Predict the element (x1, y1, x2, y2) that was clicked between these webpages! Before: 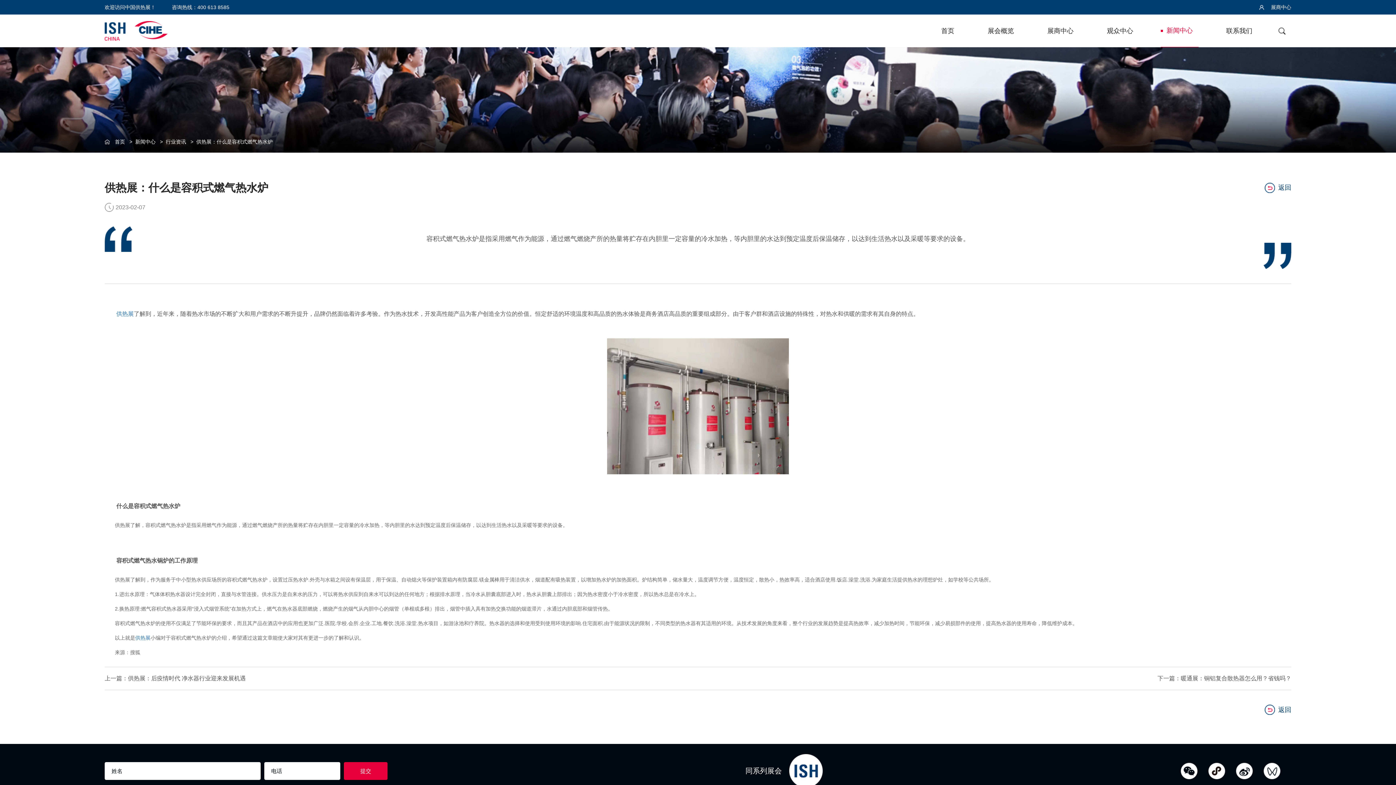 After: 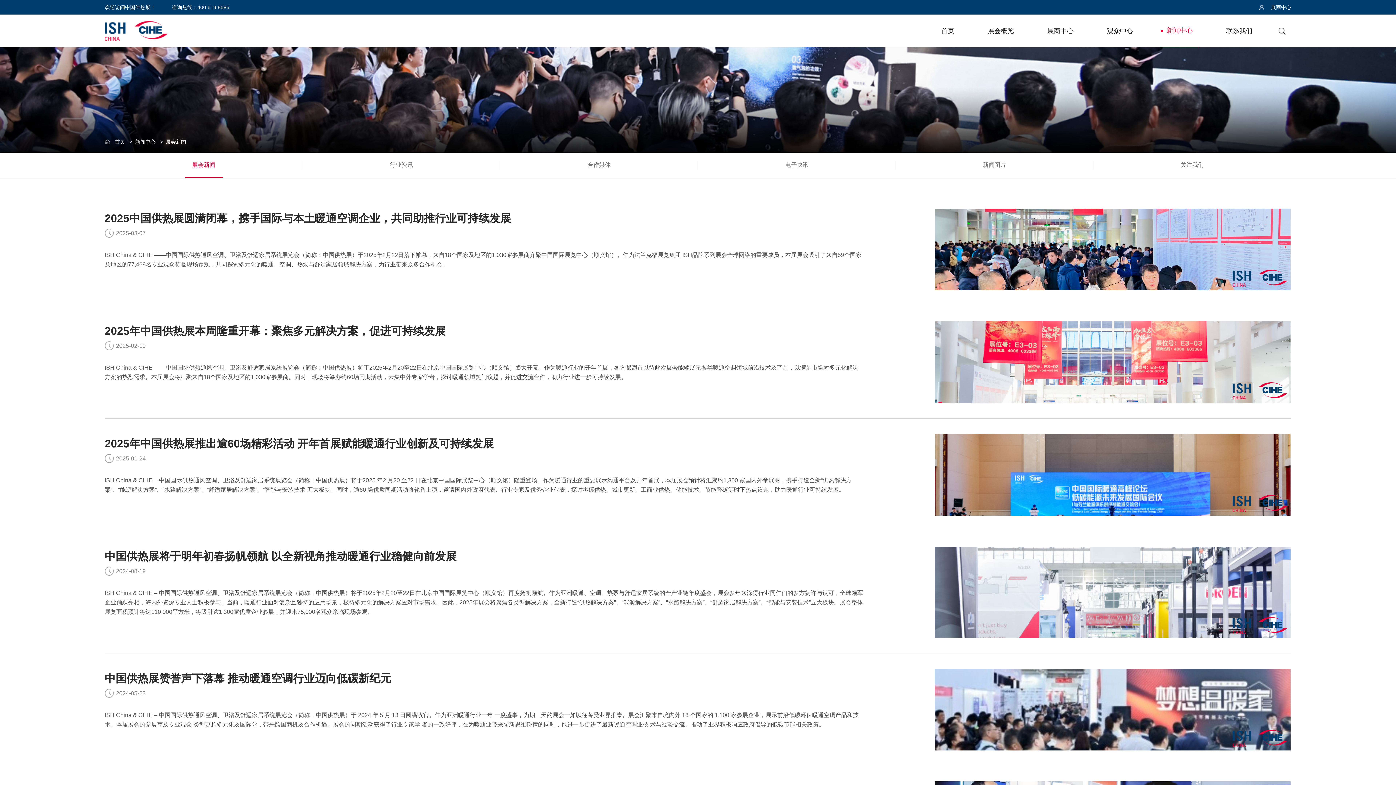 Action: bbox: (1265, 182, 1291, 192) label: 返回